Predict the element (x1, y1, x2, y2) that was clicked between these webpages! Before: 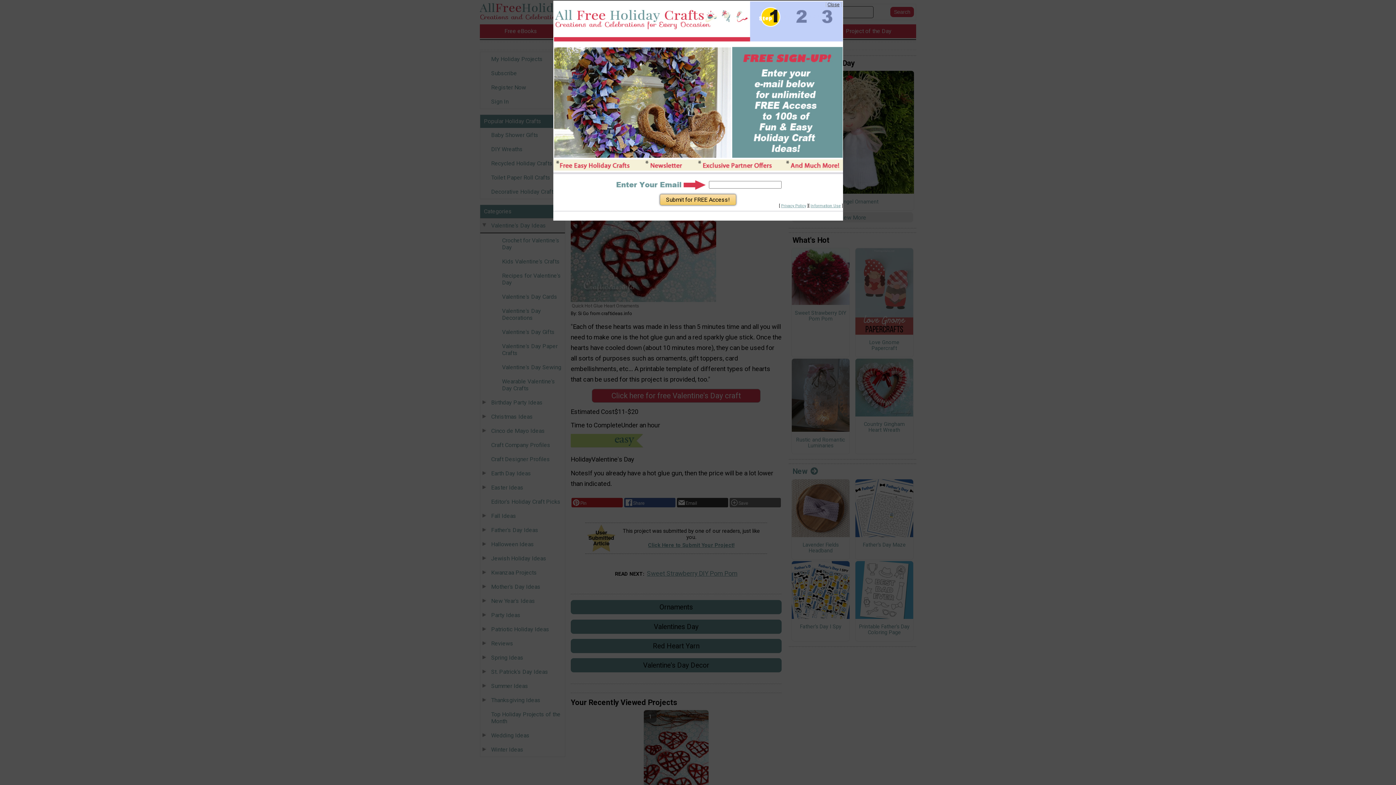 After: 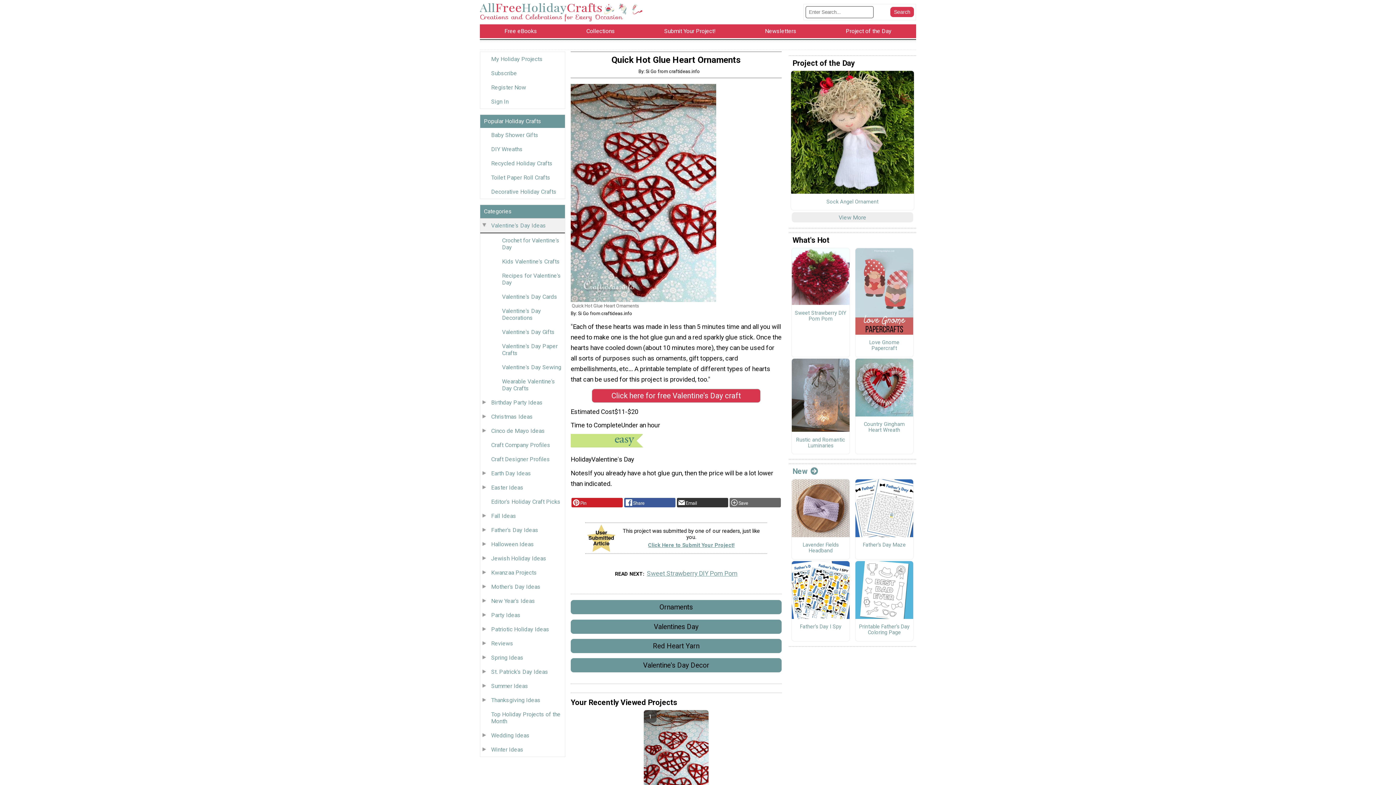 Action: bbox: (827, 1, 839, 7) label: Close